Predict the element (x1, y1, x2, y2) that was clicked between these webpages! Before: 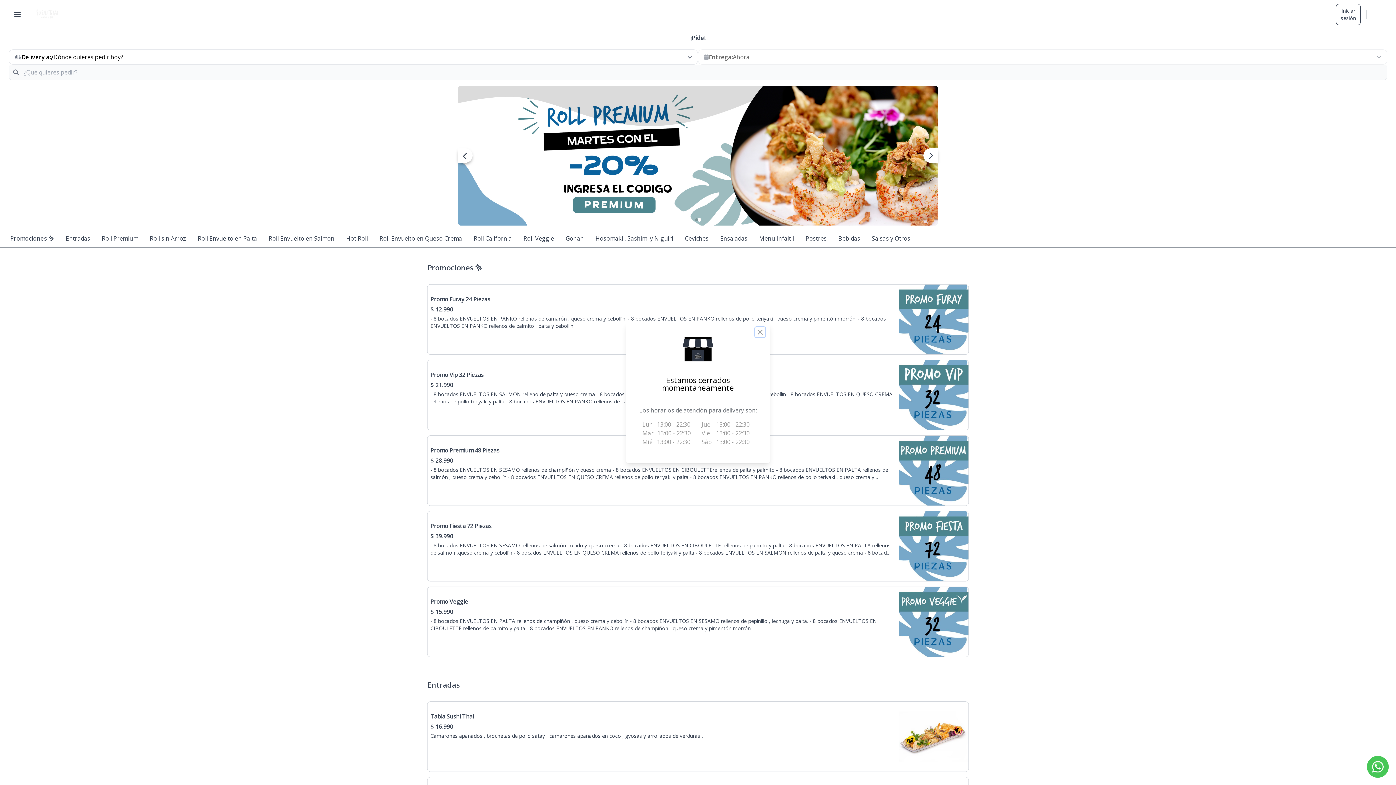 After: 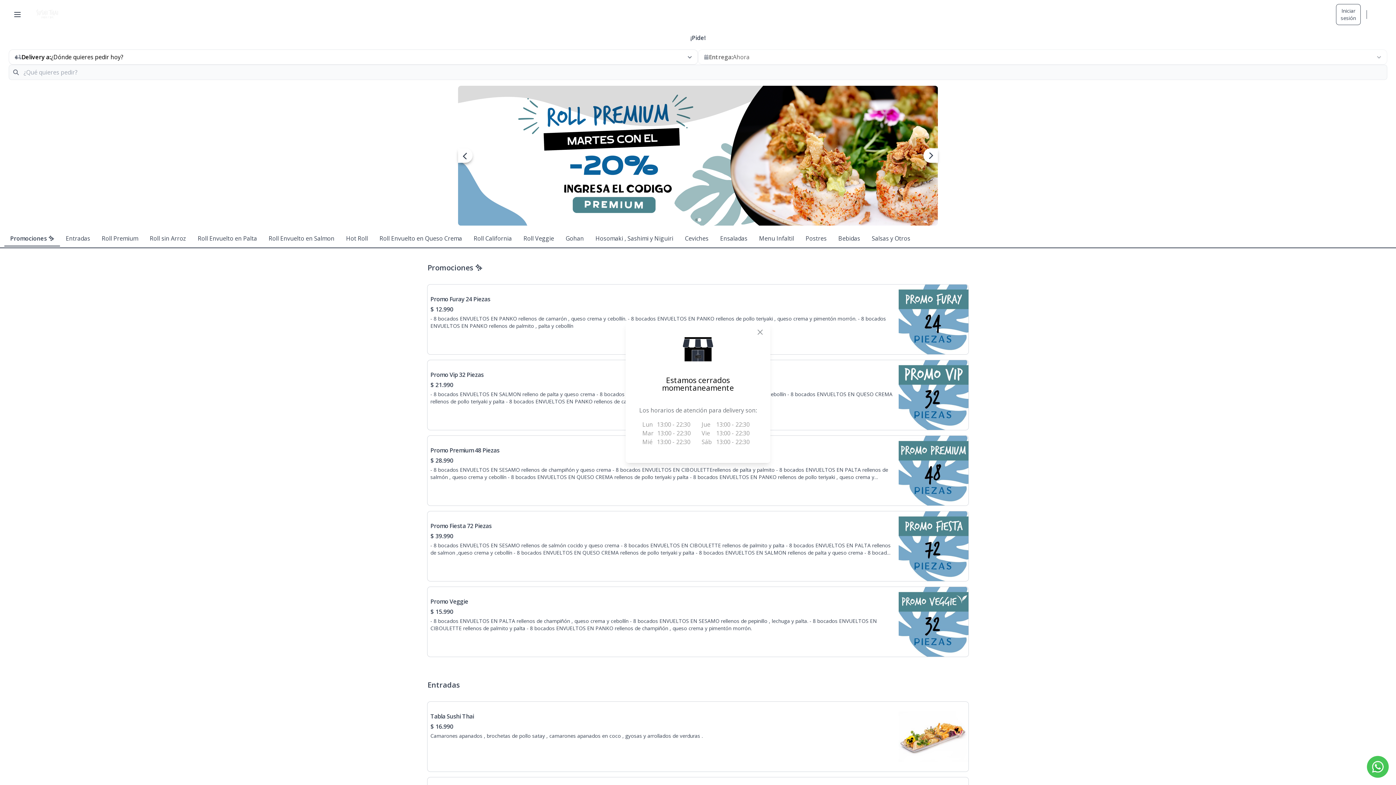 Action: label: animation bbox: (670, 322, 725, 376)